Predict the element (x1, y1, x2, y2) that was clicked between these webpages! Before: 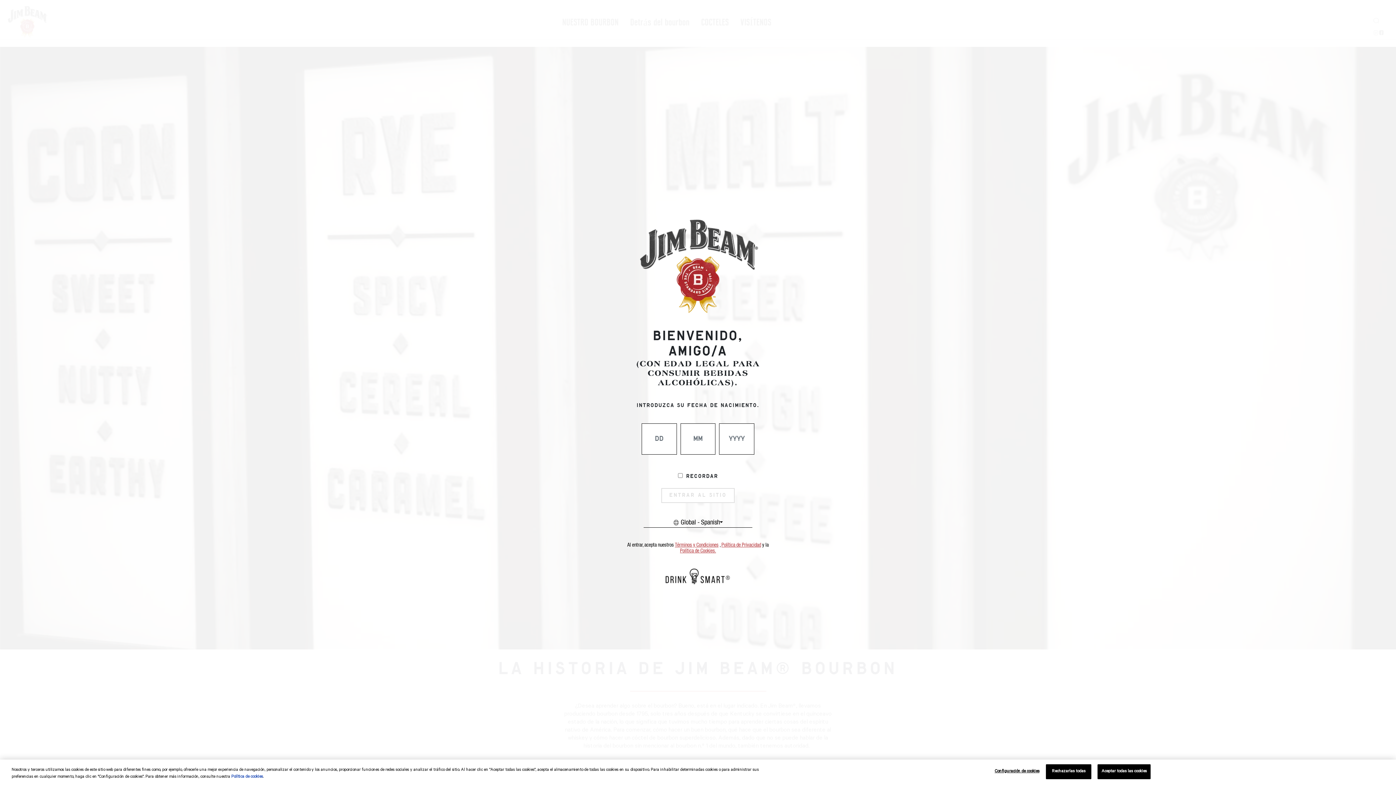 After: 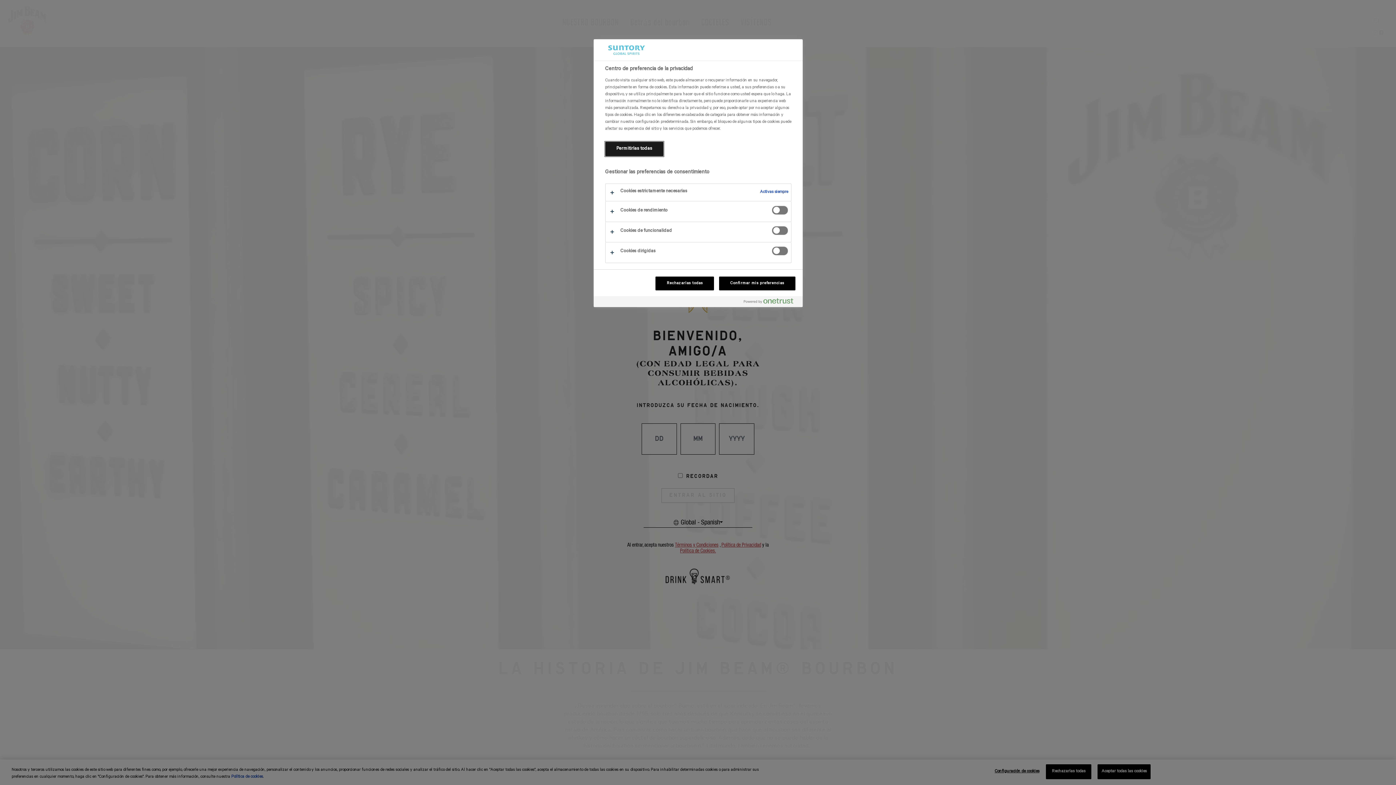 Action: bbox: (994, 765, 1040, 779) label: Configuración de cookies